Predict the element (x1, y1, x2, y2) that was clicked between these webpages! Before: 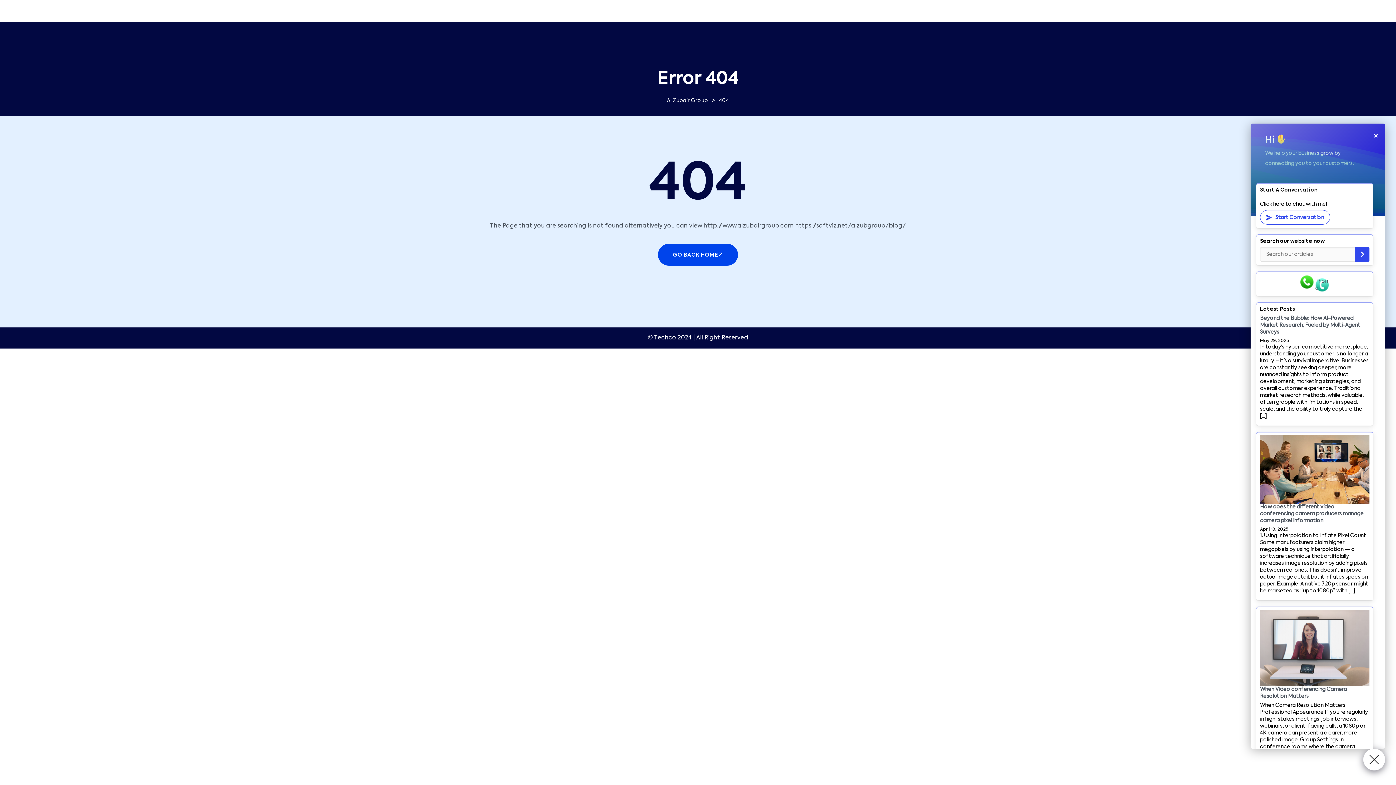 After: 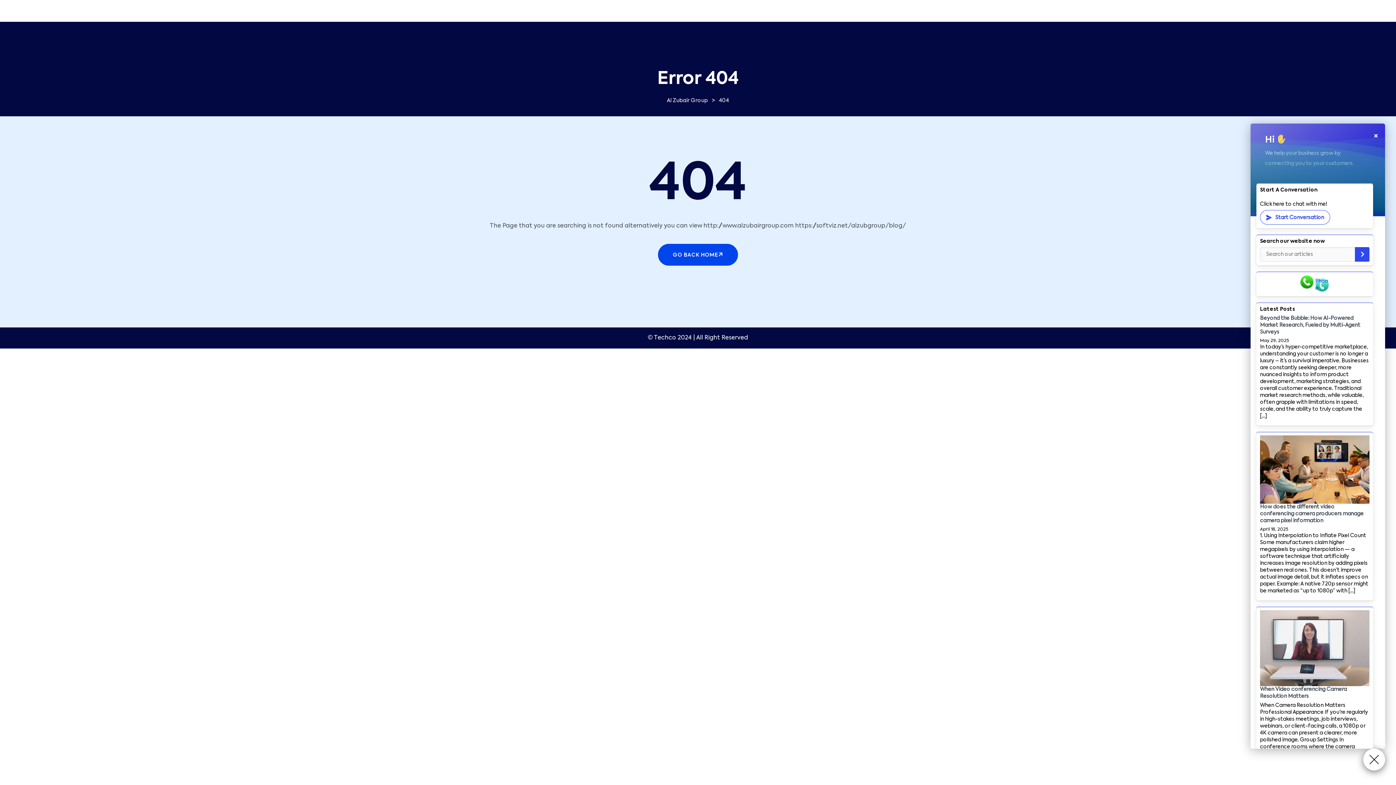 Action: label: Phone bbox: (1315, 279, 1330, 294)